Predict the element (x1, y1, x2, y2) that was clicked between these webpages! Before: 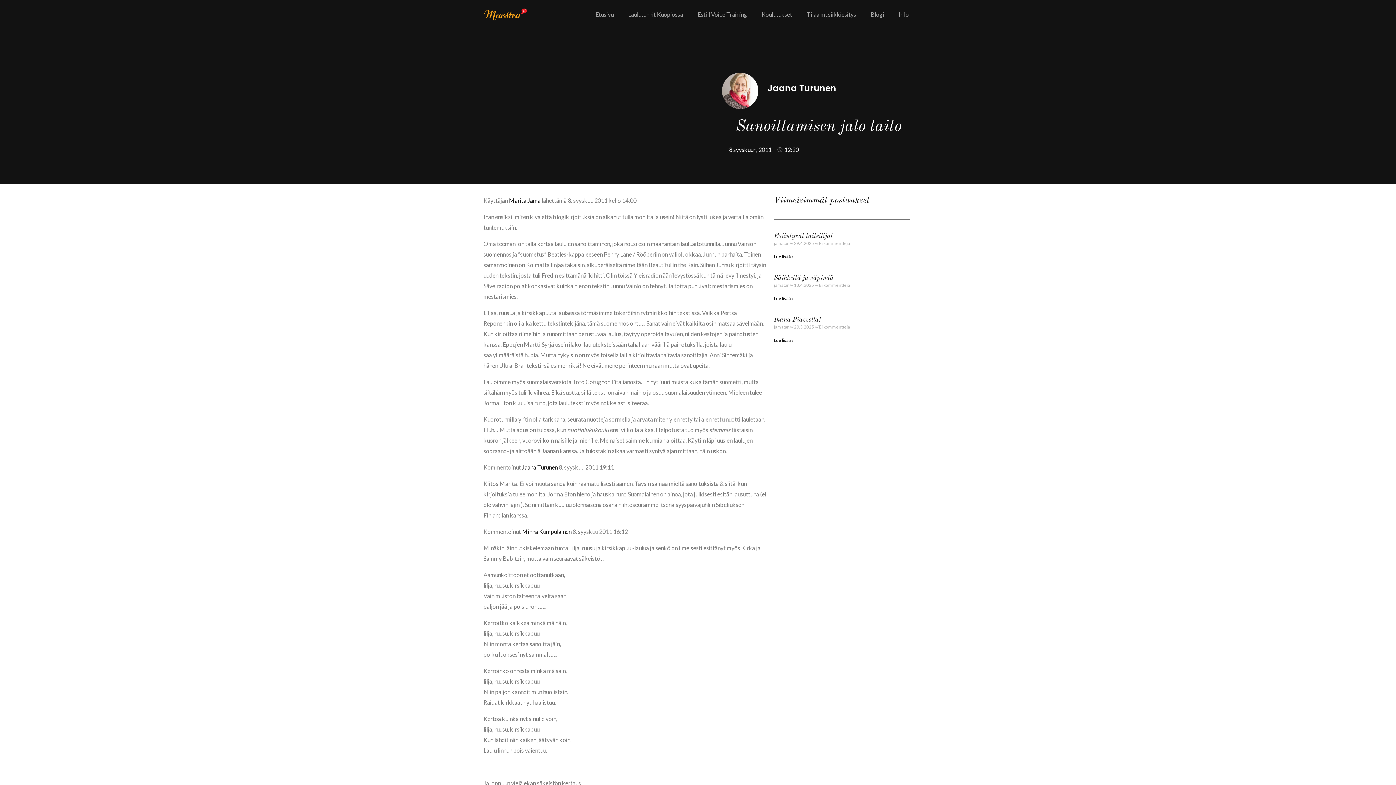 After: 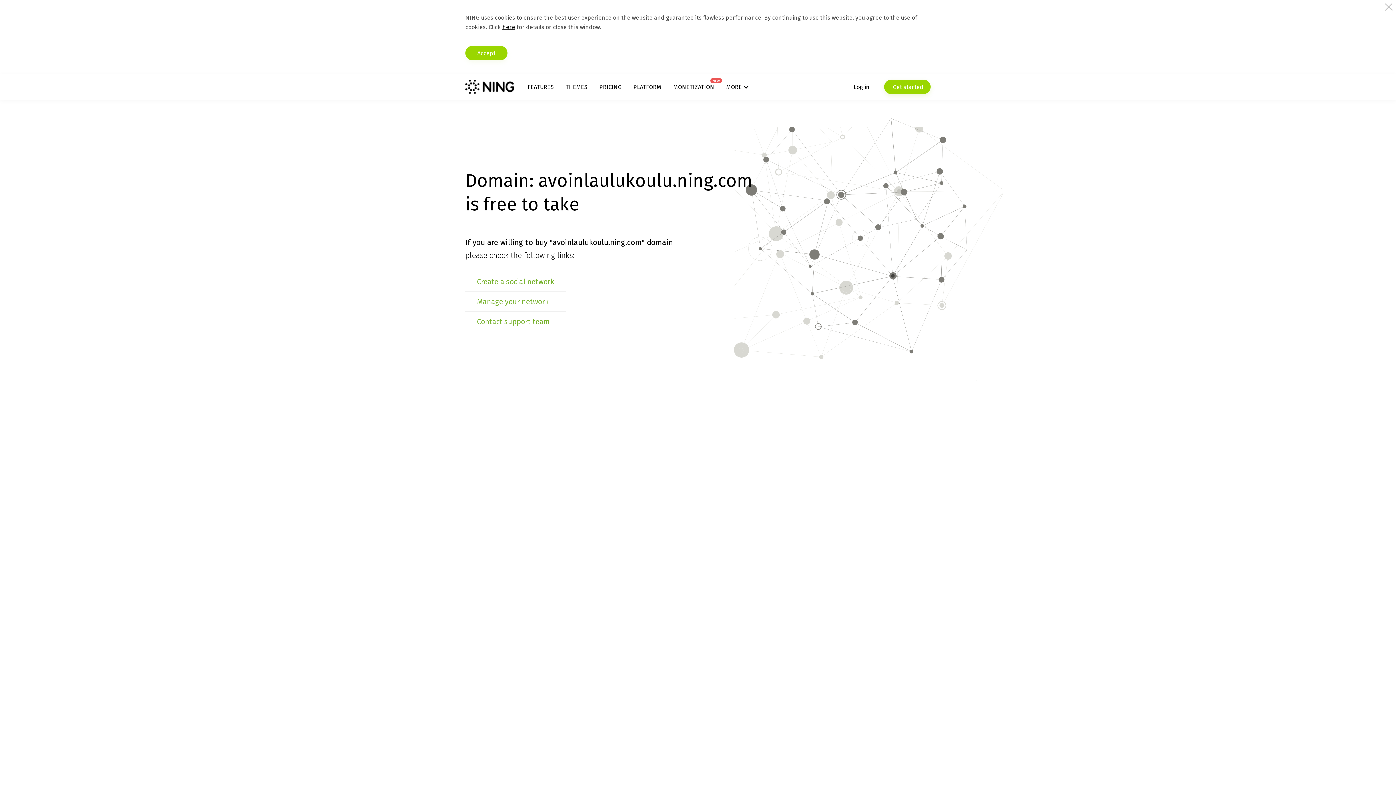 Action: label: Jaana Turunen bbox: (522, 464, 557, 470)